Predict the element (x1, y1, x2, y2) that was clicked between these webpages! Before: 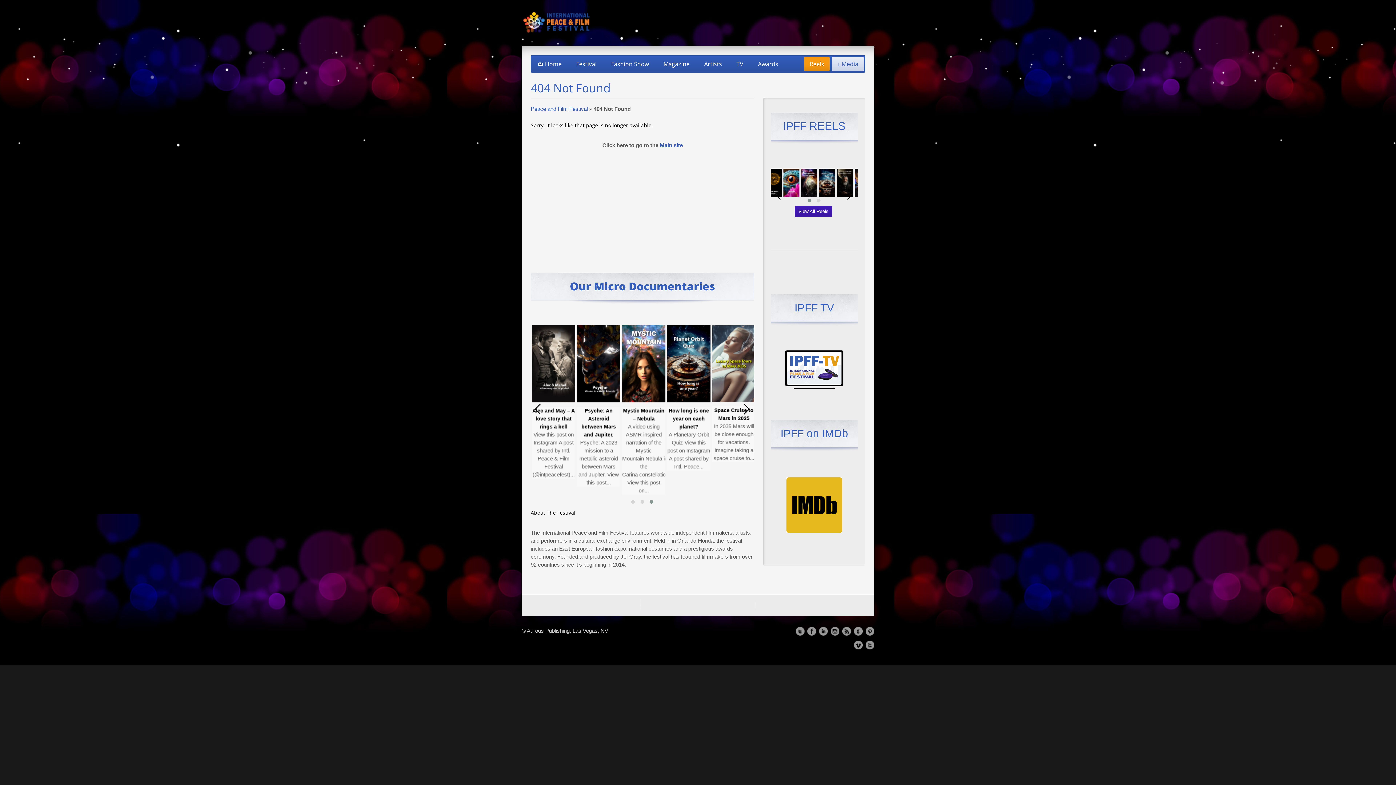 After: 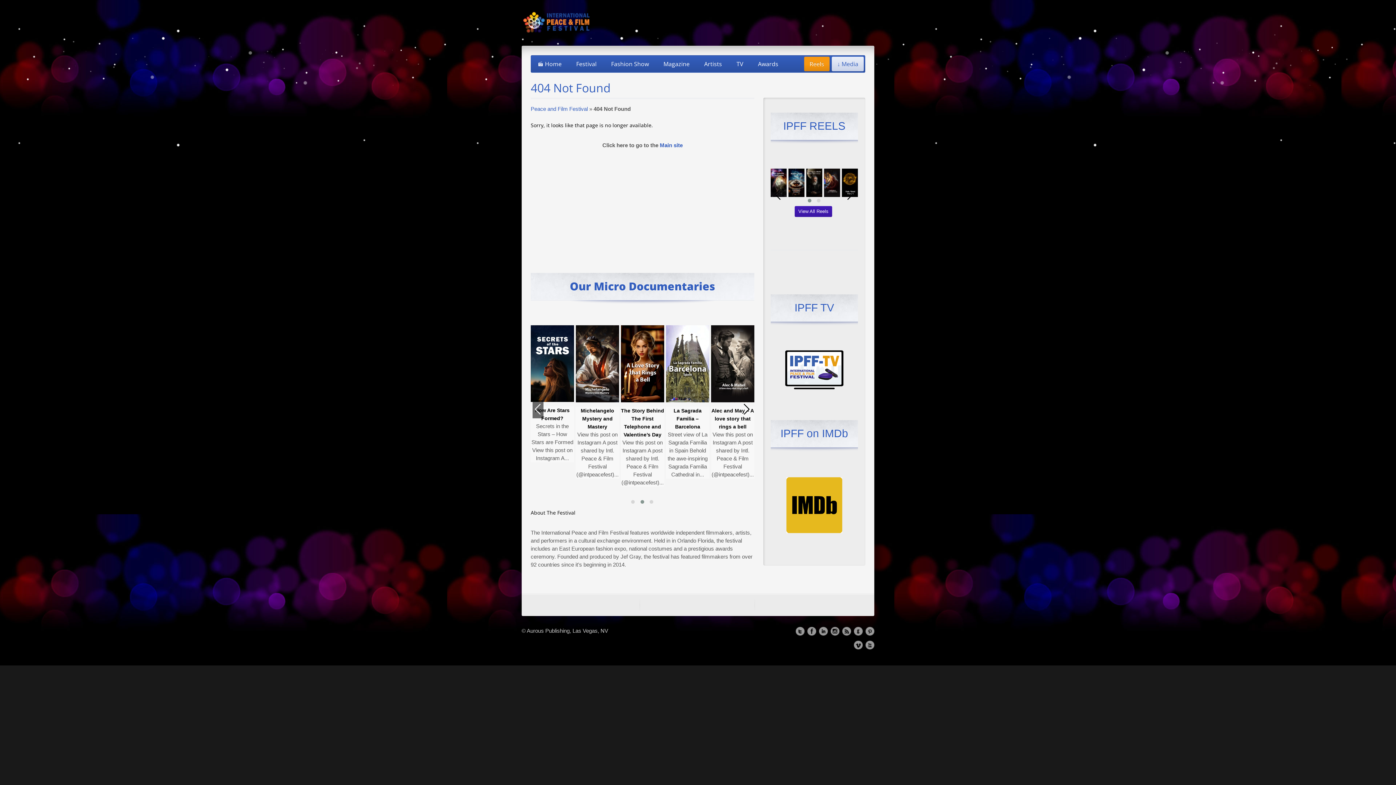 Action: bbox: (532, 400, 543, 418)